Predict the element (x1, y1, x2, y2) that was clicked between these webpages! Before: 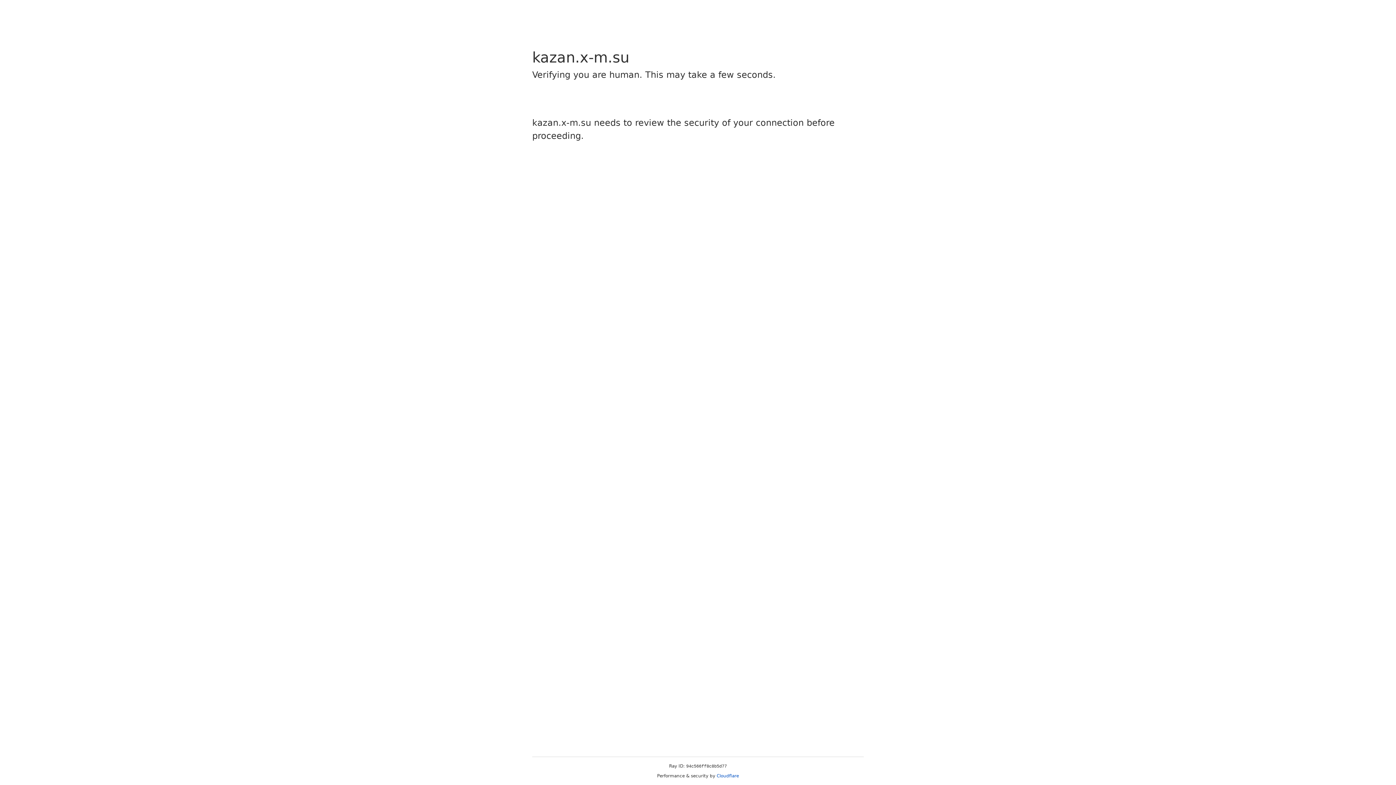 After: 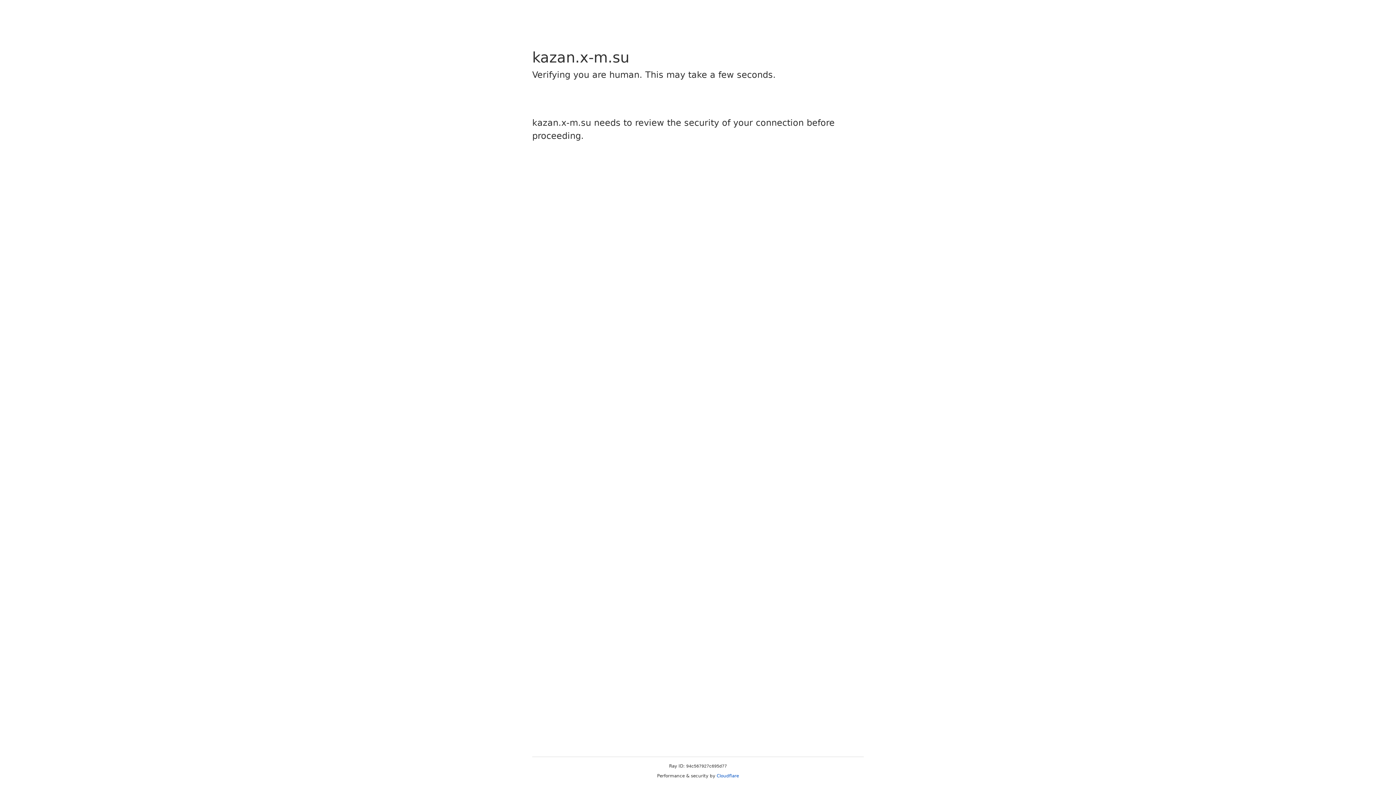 Action: bbox: (716, 773, 739, 778) label: Cloudflare